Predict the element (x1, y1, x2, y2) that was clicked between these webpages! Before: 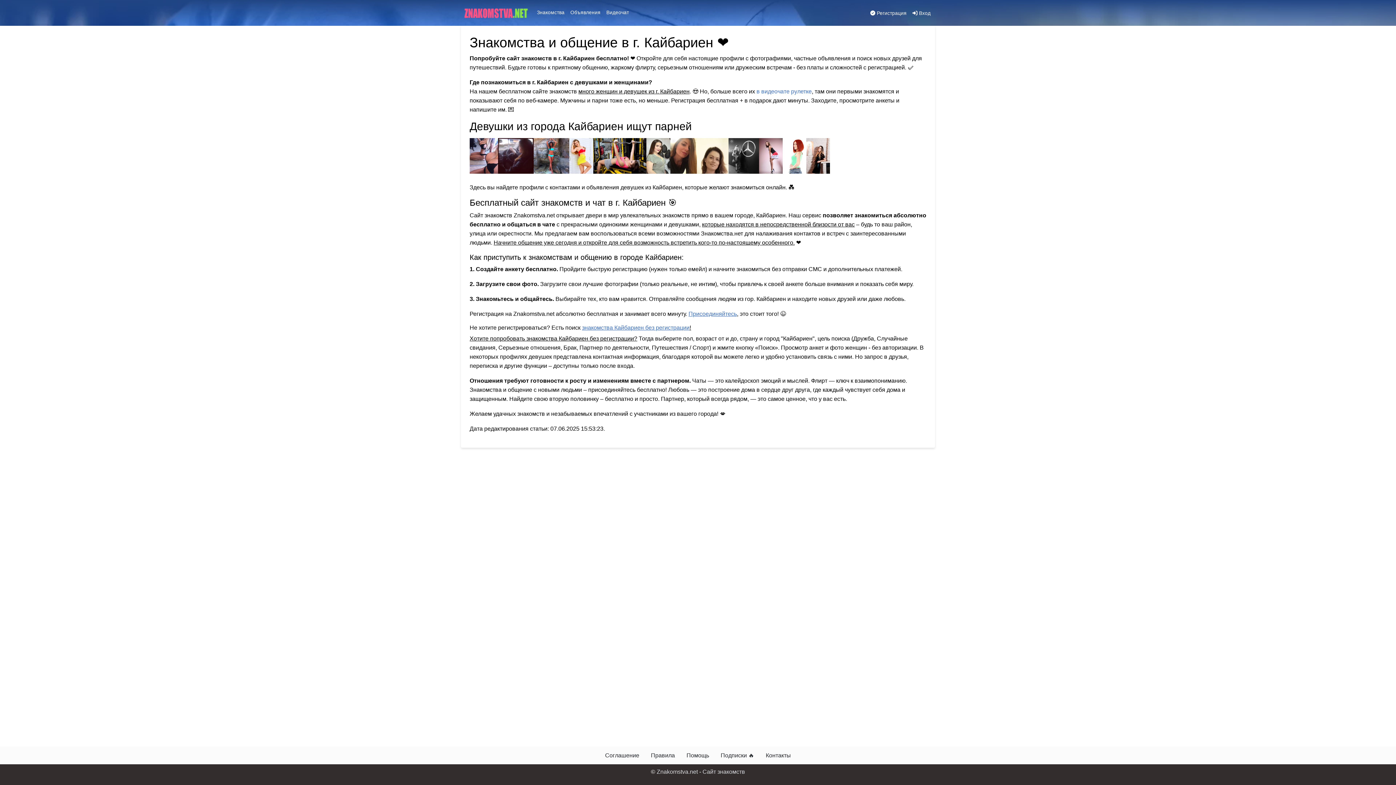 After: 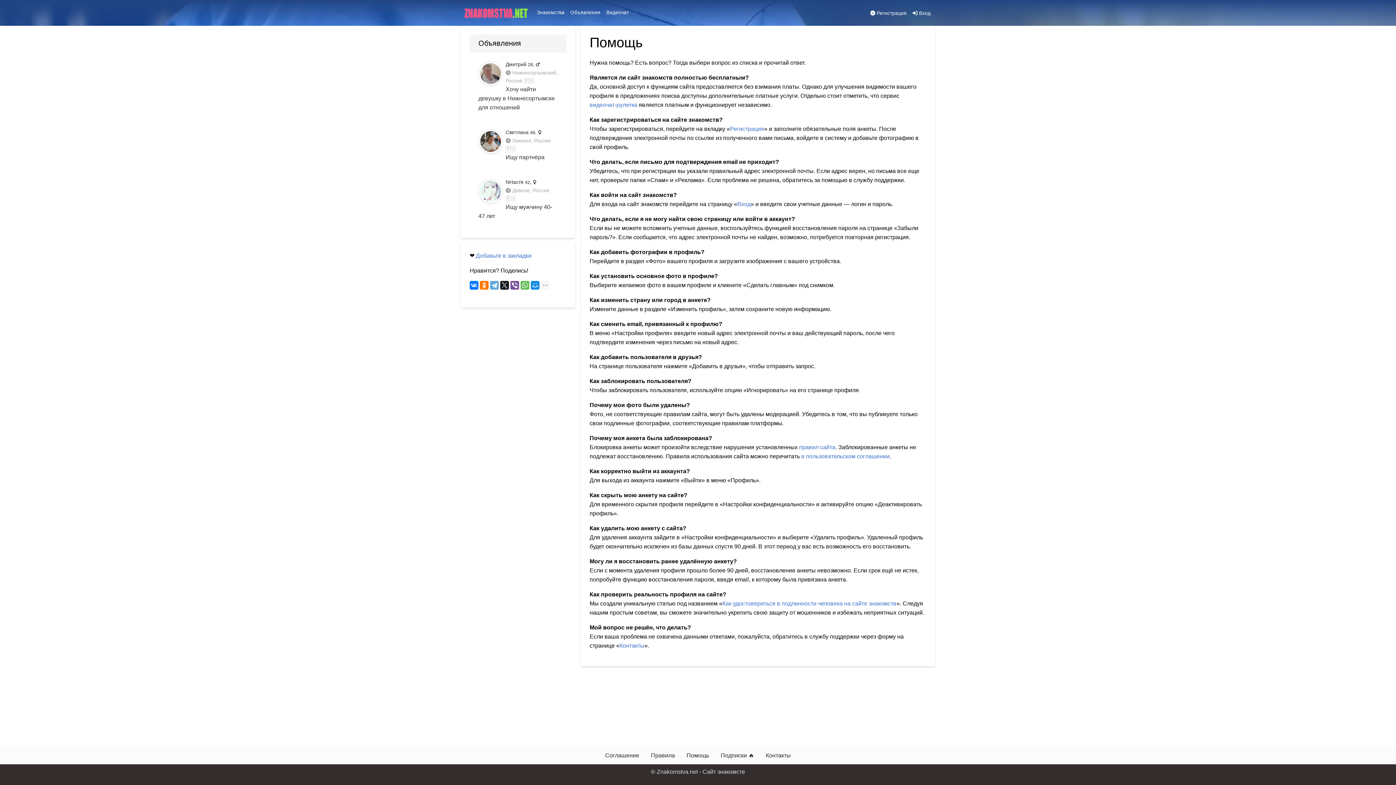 Action: bbox: (680, 748, 715, 763) label: Помощь